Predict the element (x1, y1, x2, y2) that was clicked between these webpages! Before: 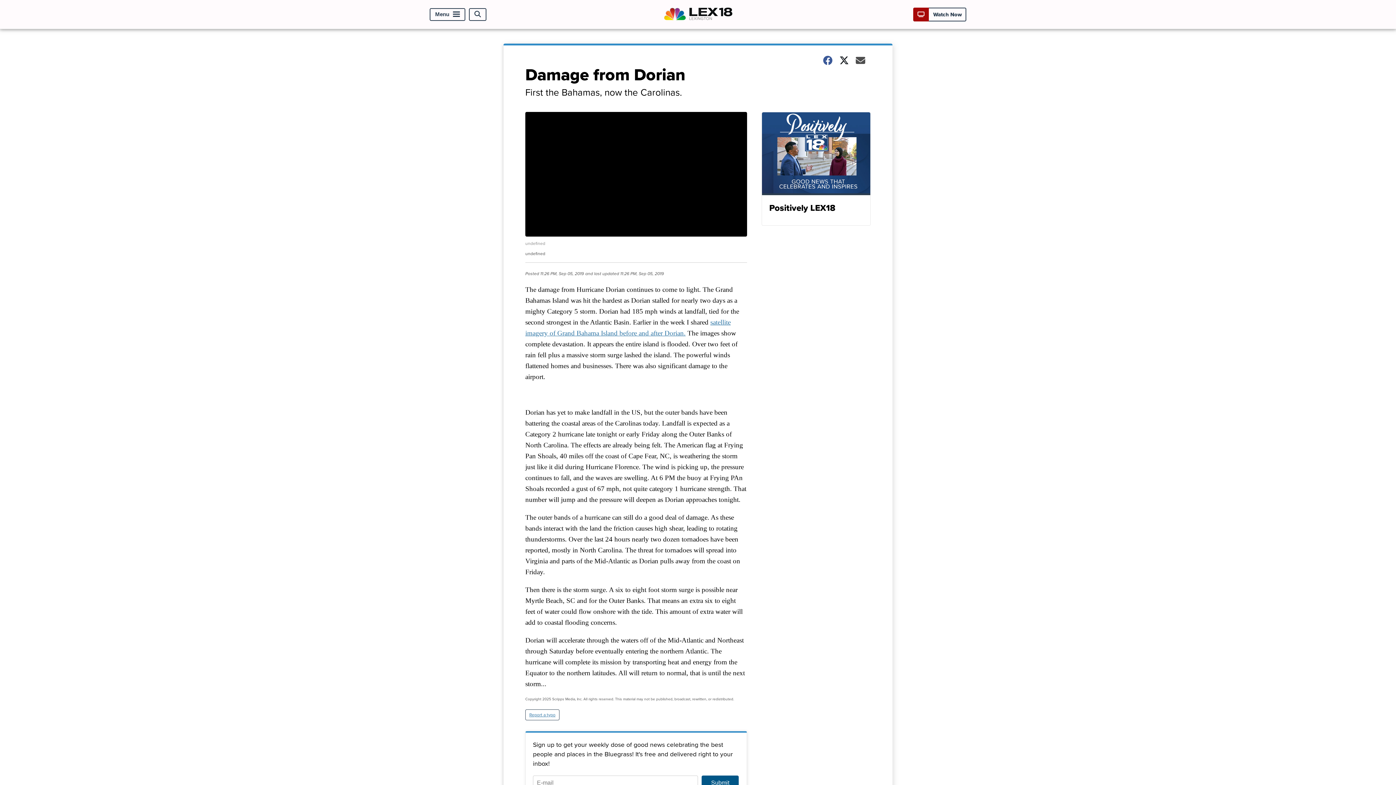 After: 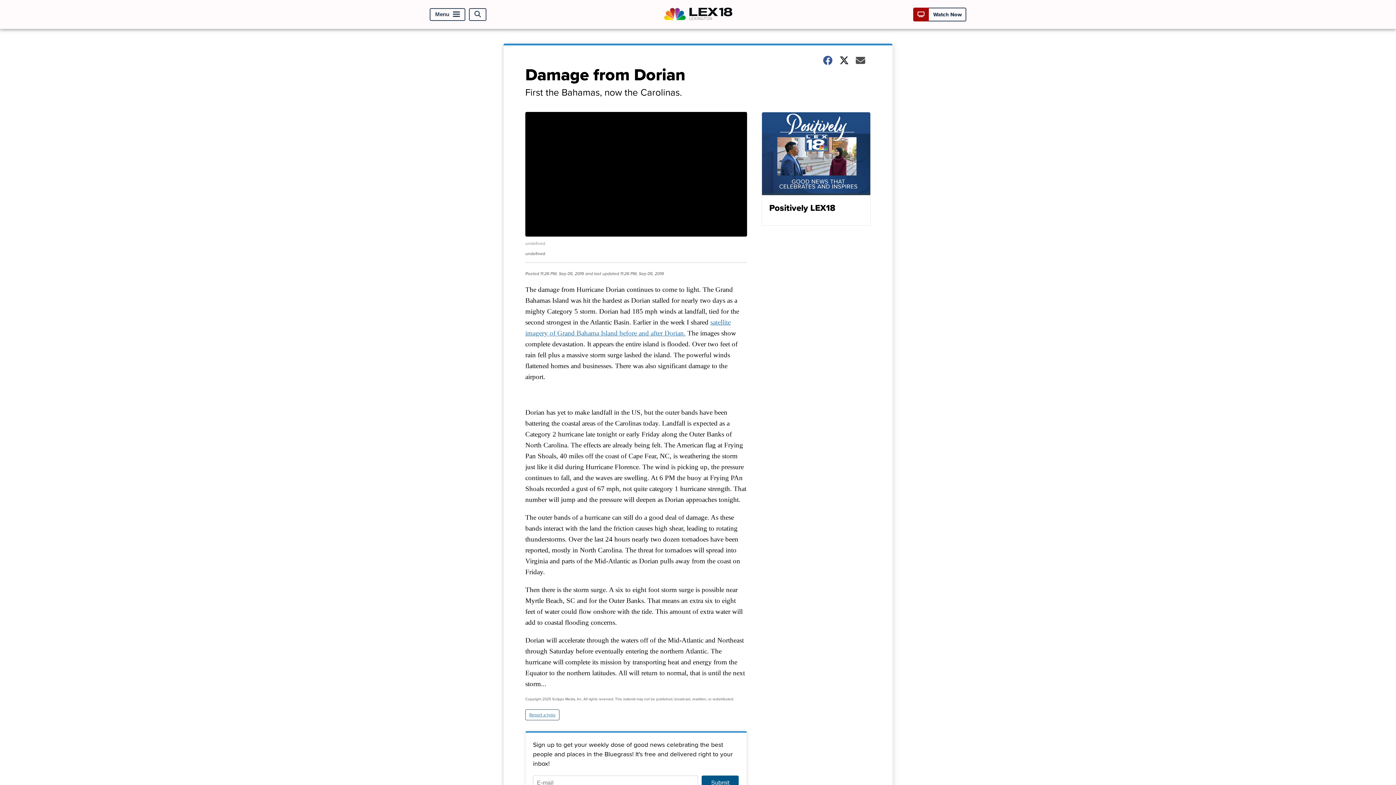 Action: bbox: (525, 709, 559, 720) label: Report a typo